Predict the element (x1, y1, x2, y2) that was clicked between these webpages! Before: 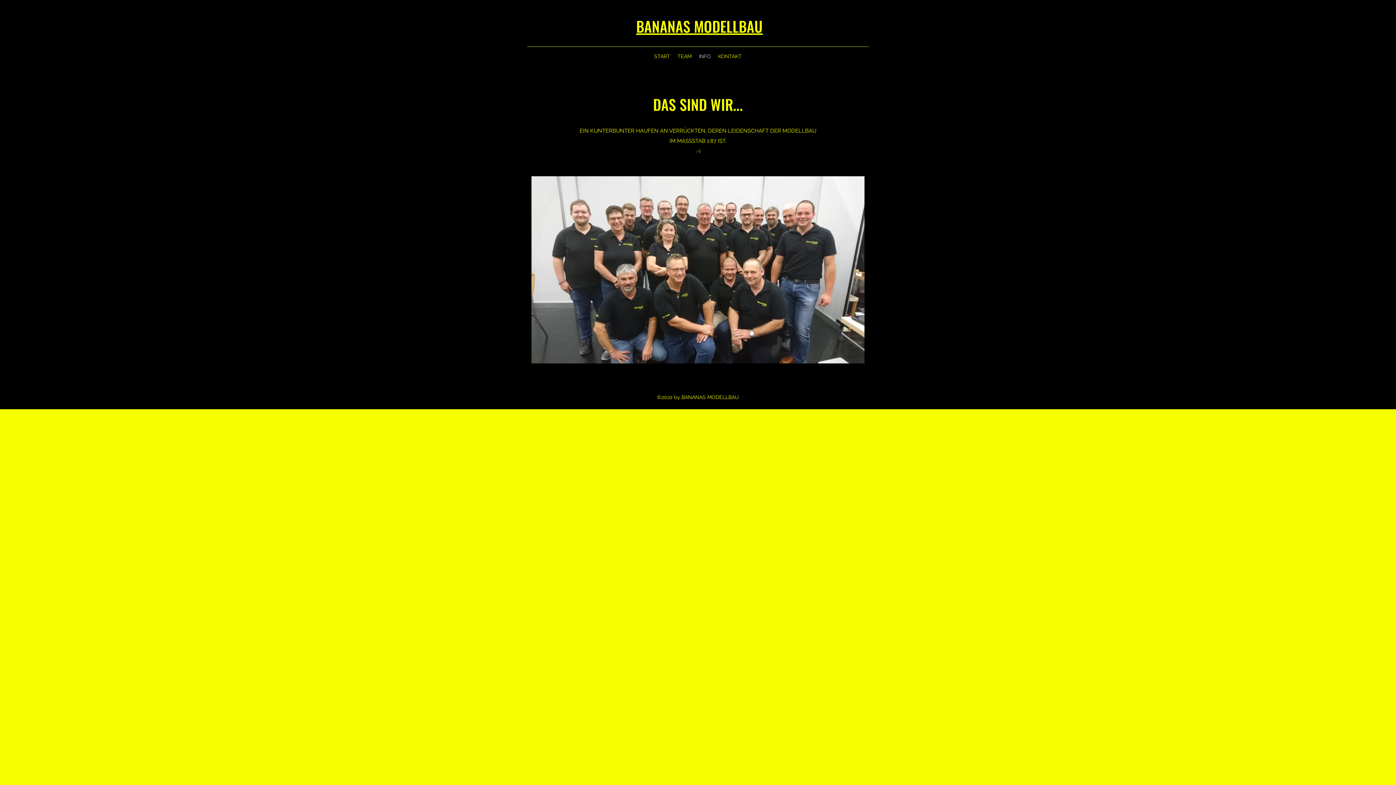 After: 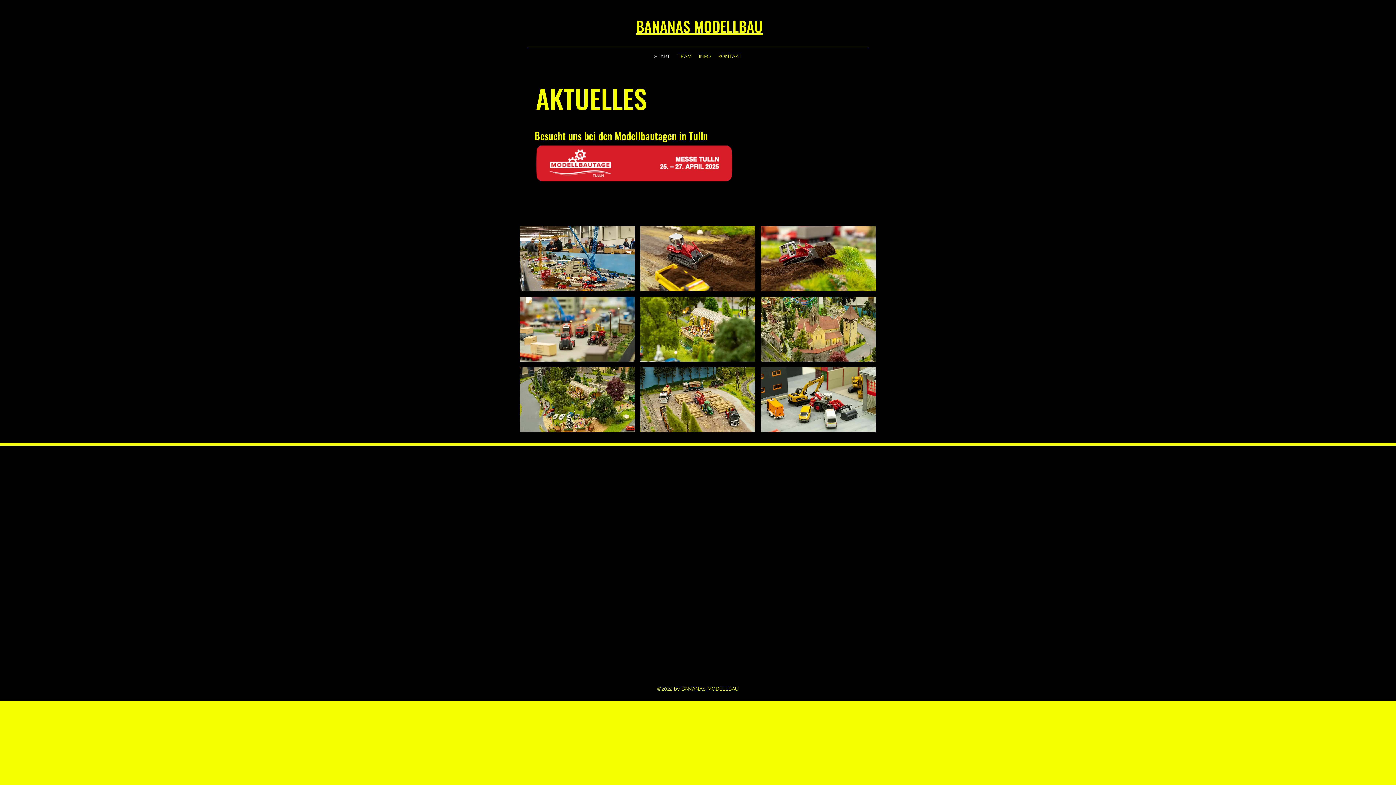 Action: label: BANANAS MODELLBAU bbox: (636, 15, 762, 37)